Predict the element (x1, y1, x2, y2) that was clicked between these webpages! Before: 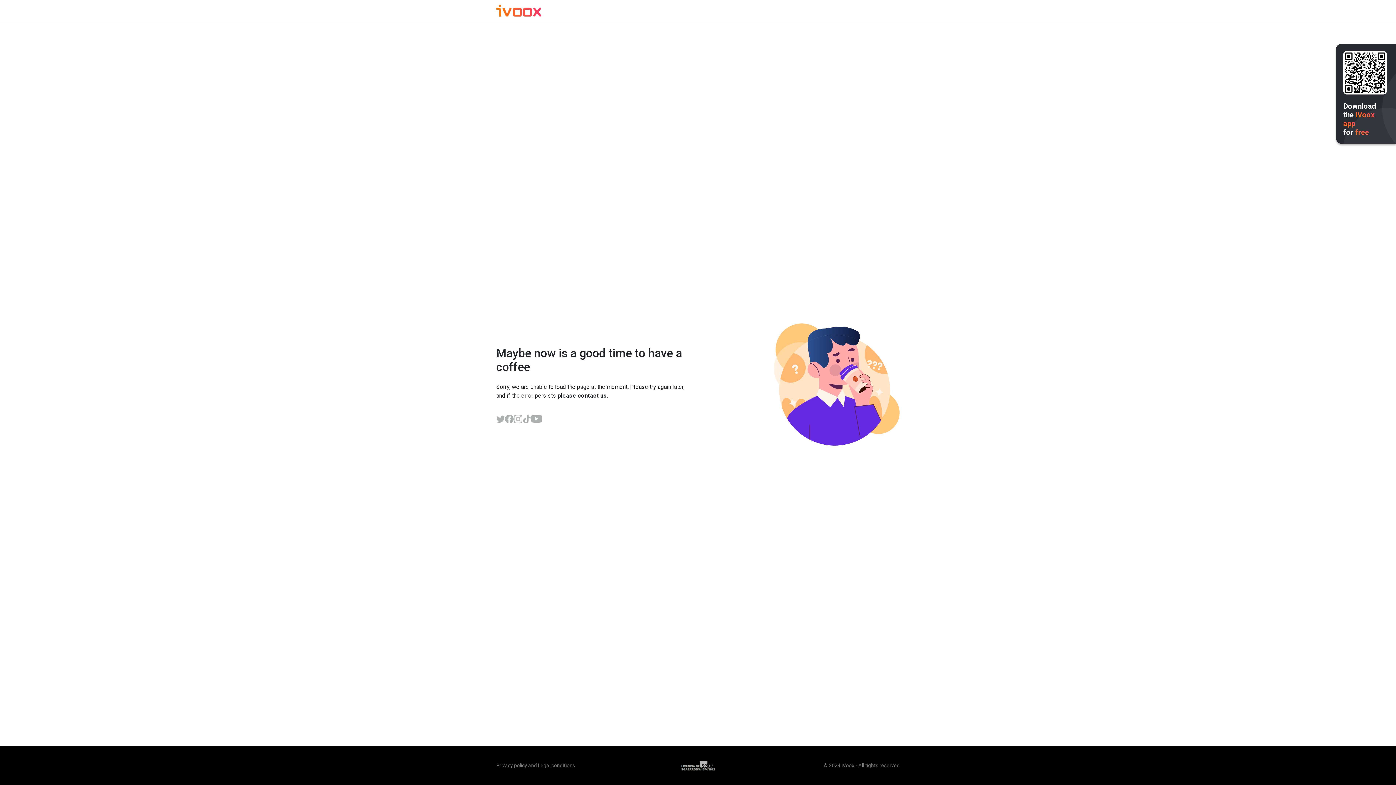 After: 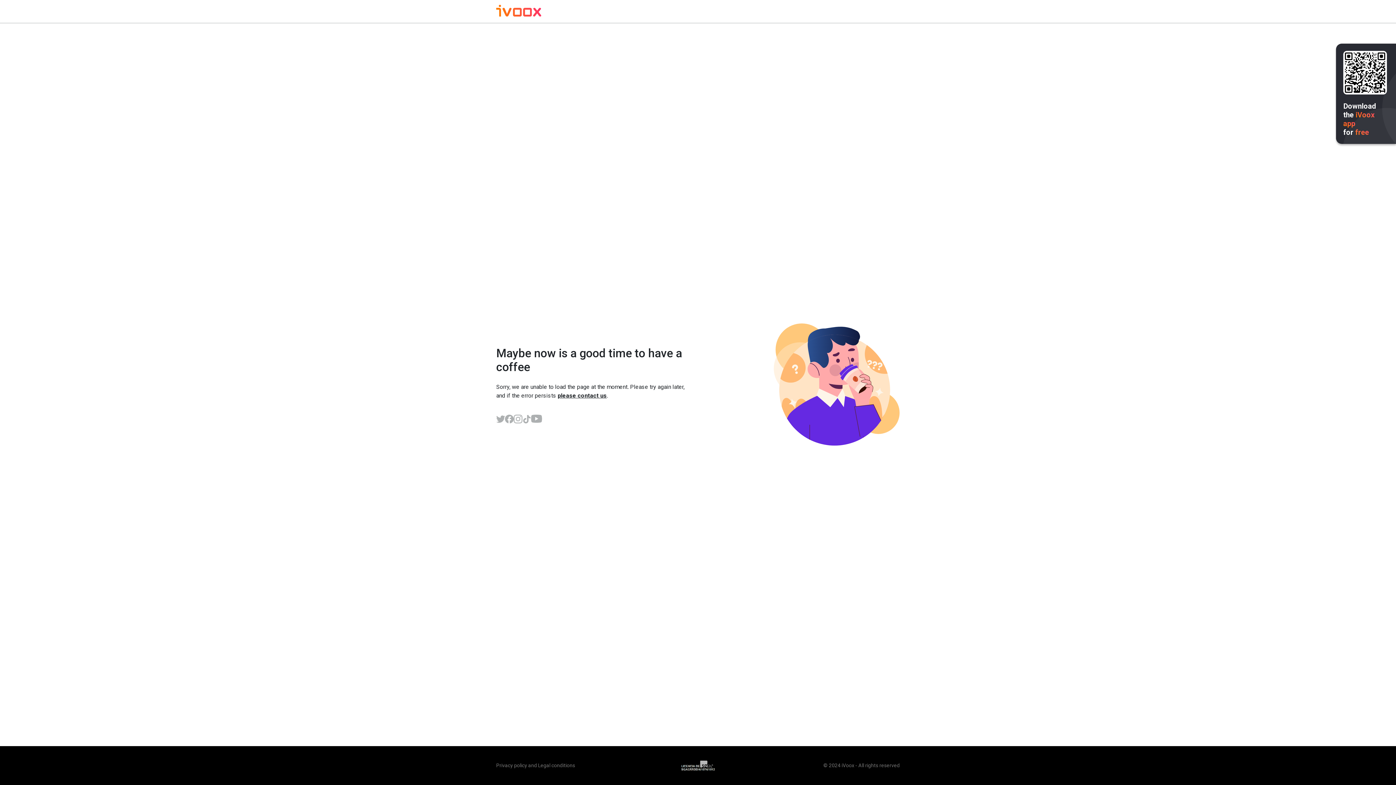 Action: bbox: (513, 414, 522, 423)